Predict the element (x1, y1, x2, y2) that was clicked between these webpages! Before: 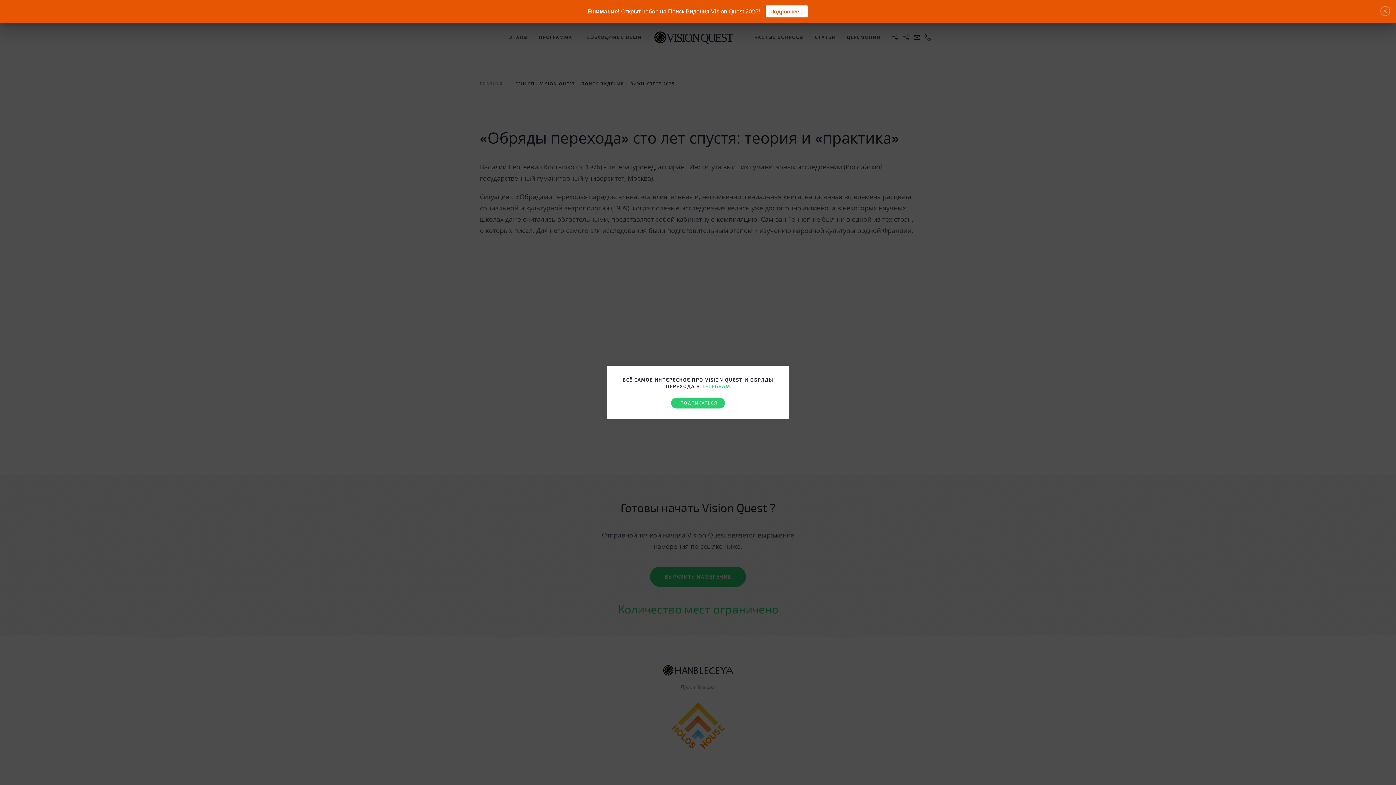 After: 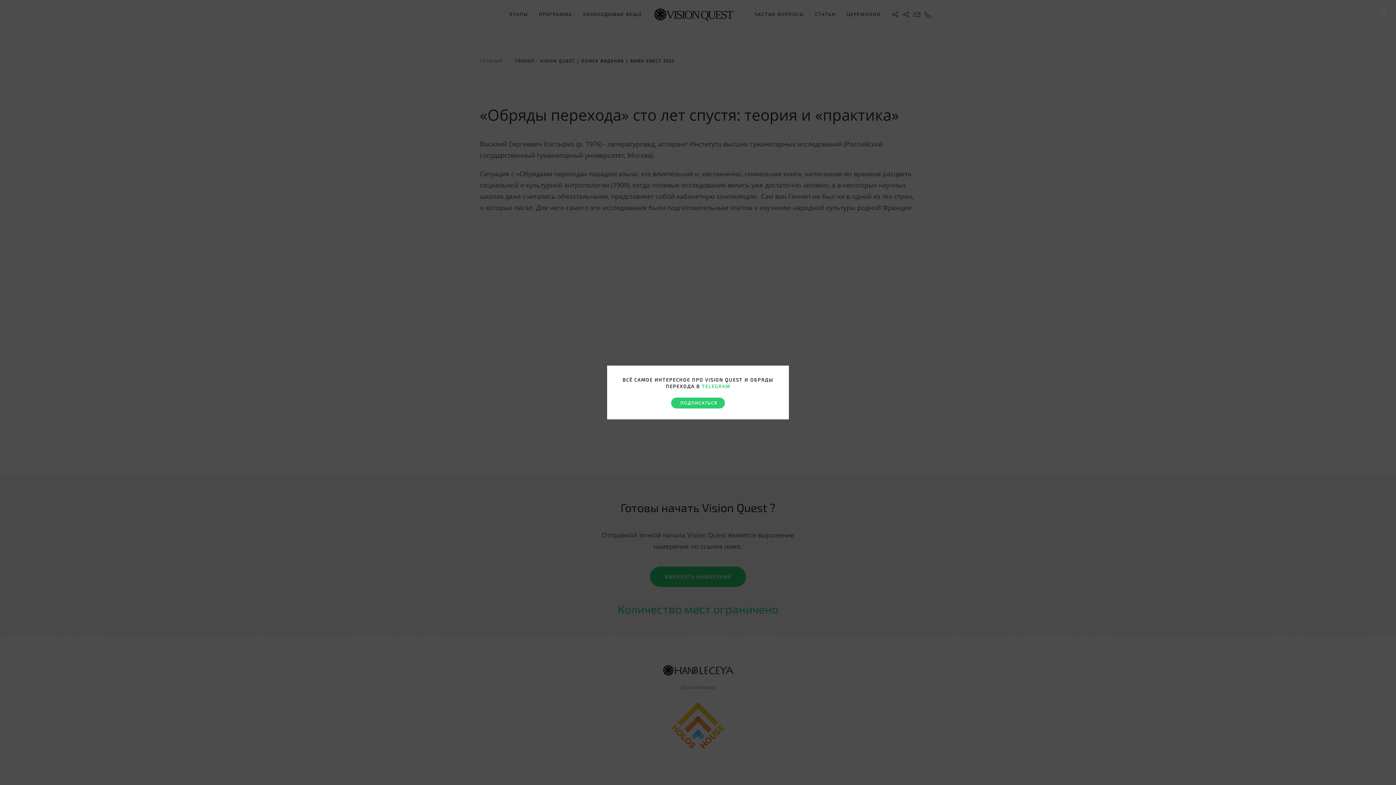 Action: label: Close bbox: (1380, 6, 1390, 15)